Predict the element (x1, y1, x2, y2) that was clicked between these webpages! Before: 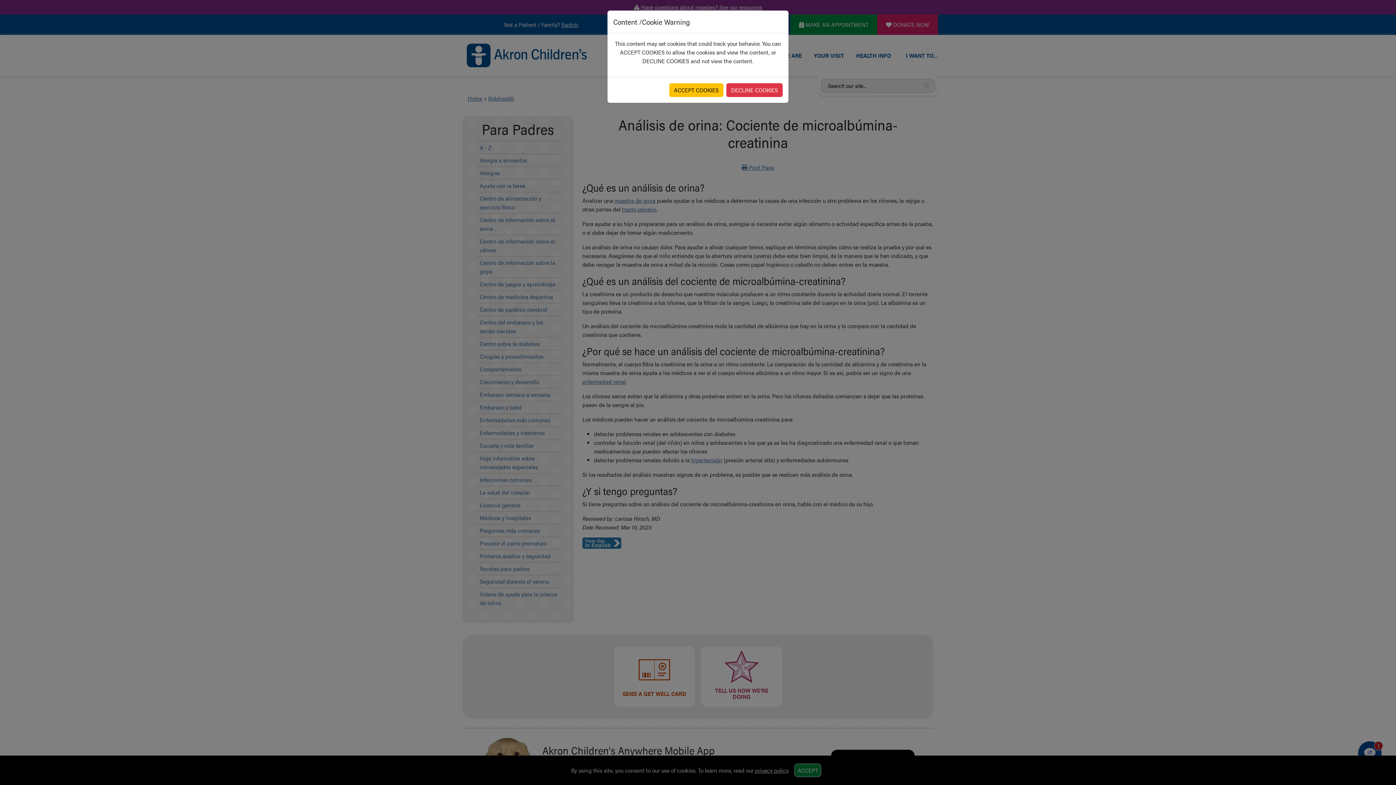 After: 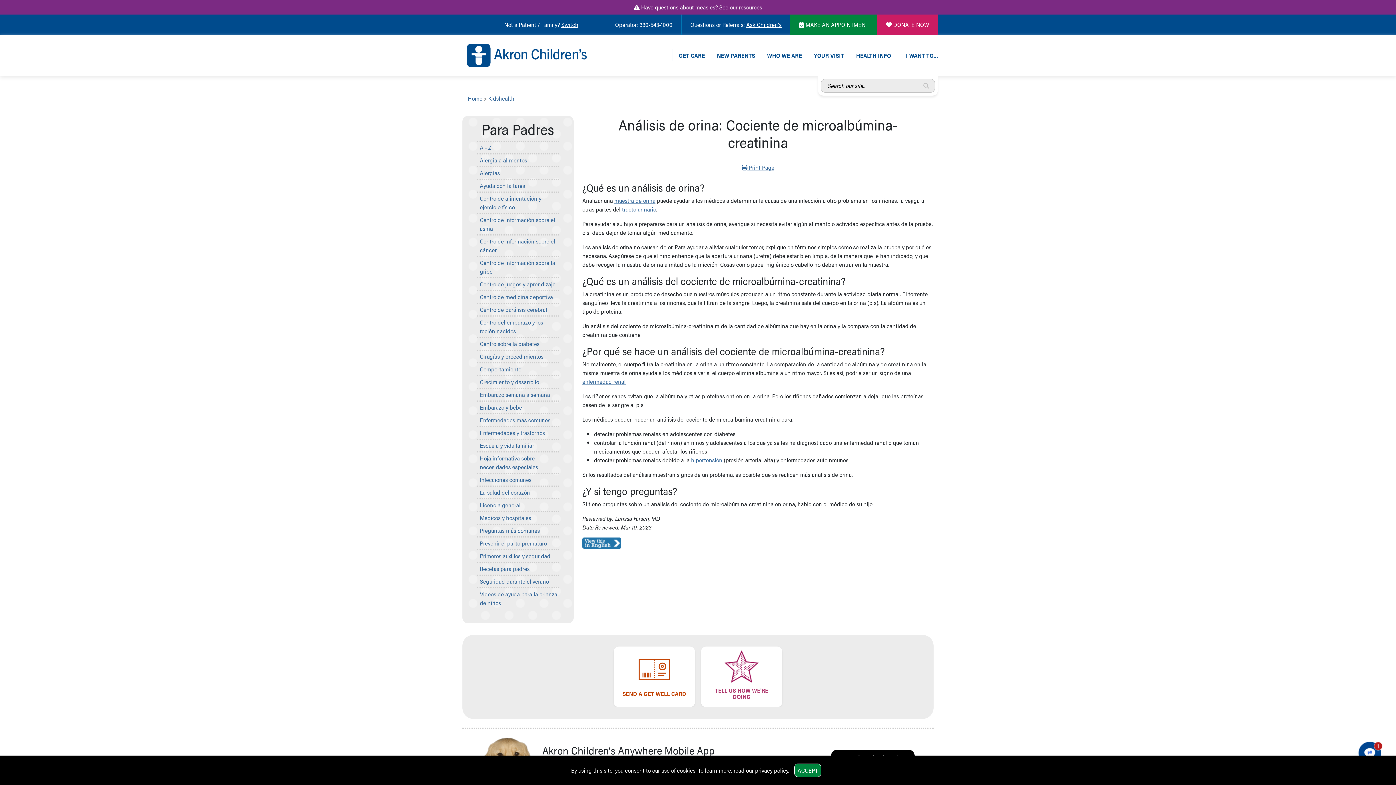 Action: bbox: (669, 83, 723, 97) label: ACCEPT COOKIES